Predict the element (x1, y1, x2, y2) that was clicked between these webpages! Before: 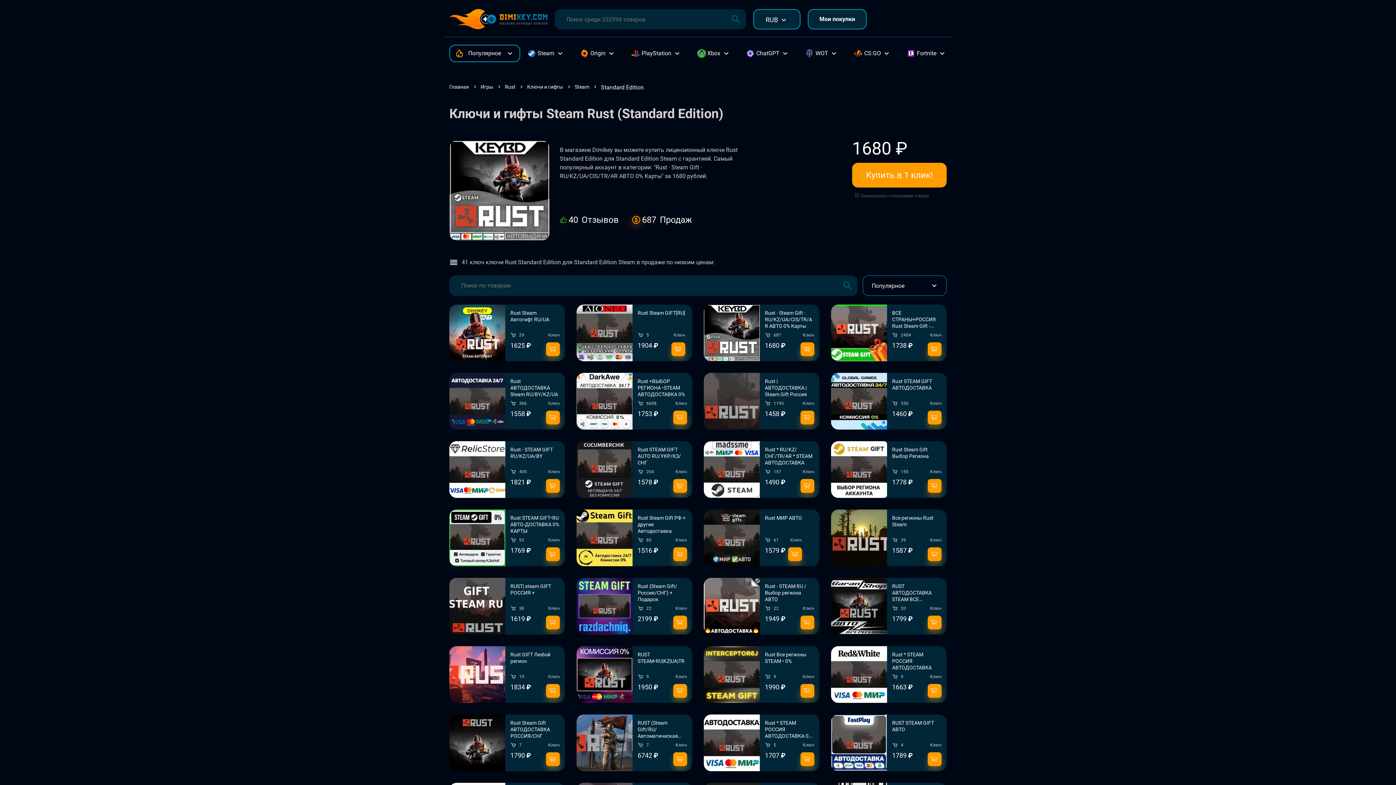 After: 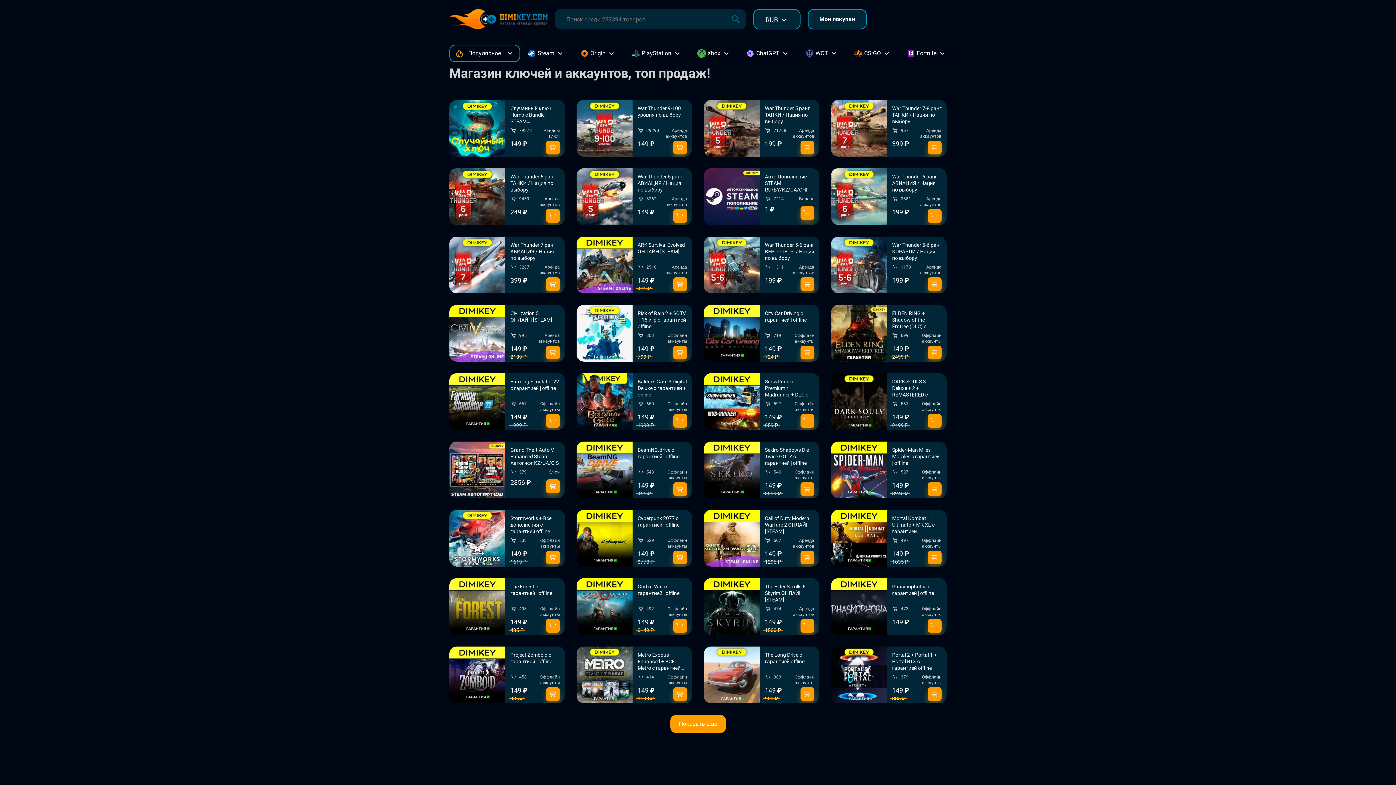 Action: bbox: (449, 84, 472, 90) label: Главная